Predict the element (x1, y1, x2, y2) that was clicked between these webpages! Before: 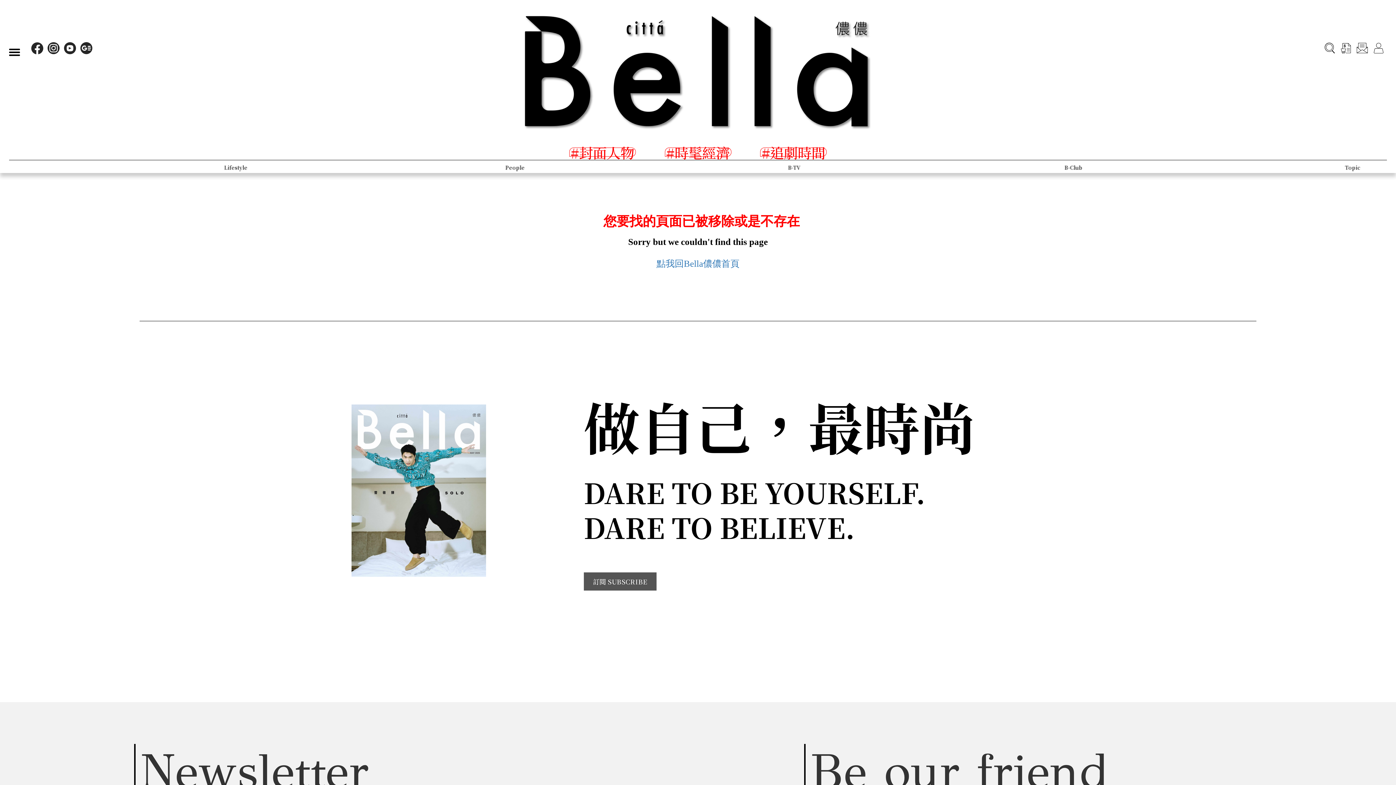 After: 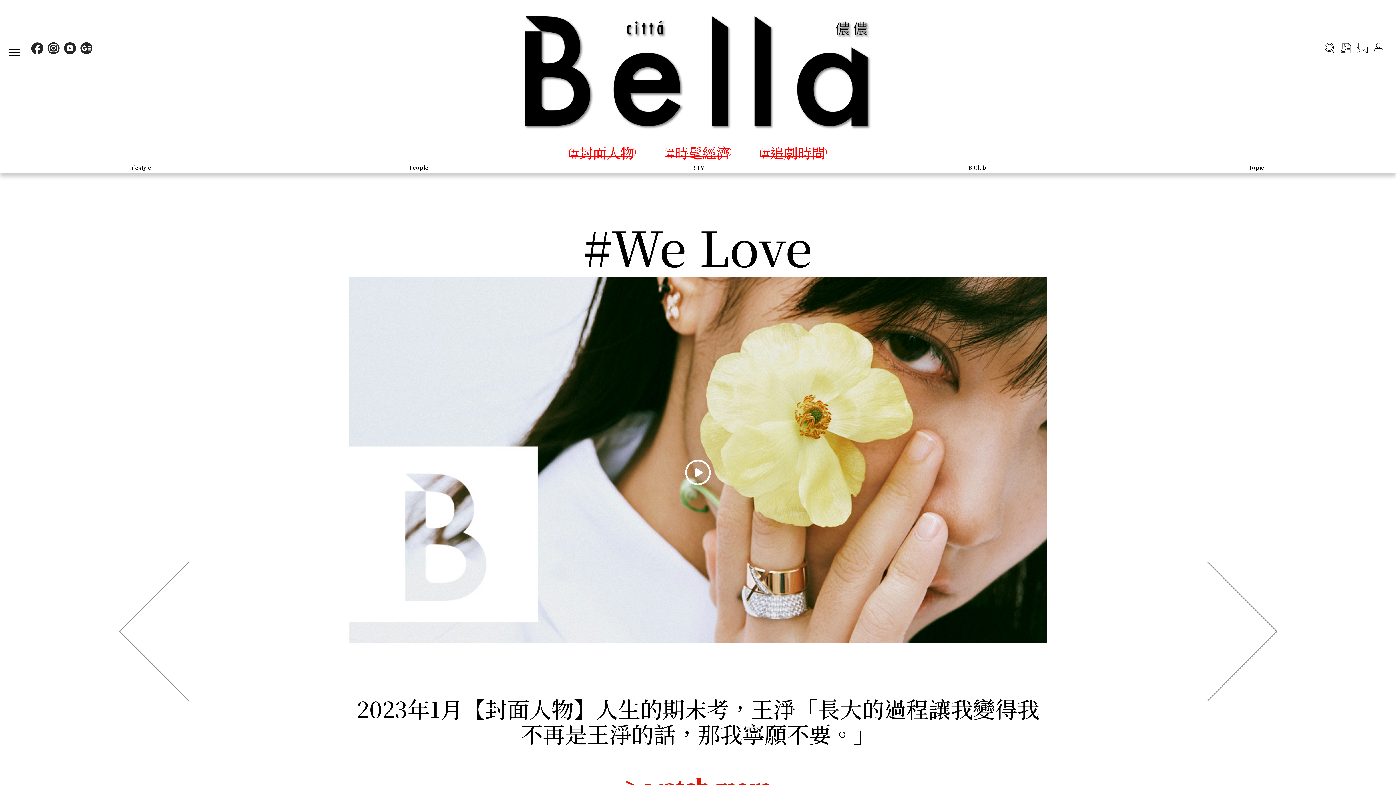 Action: bbox: (558, 160, 837, 174)